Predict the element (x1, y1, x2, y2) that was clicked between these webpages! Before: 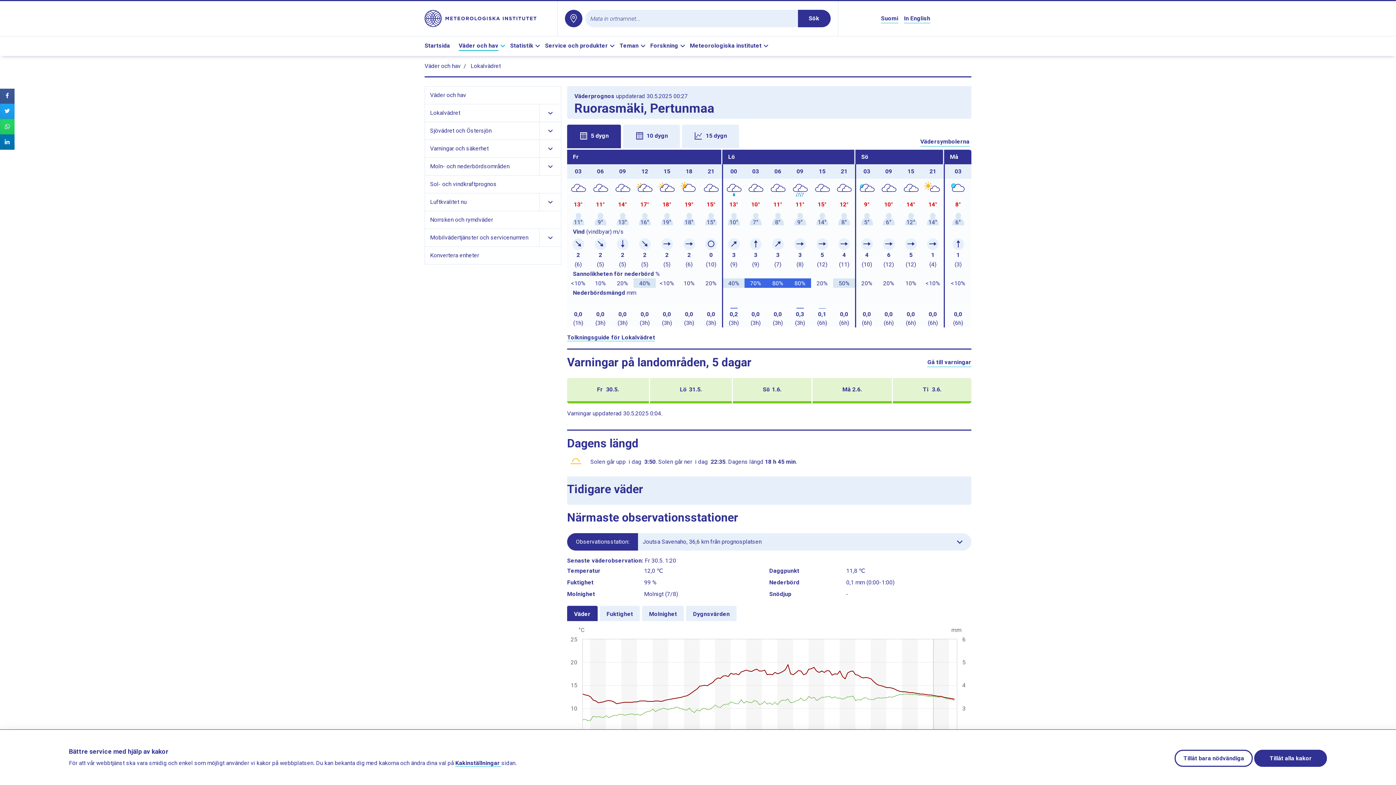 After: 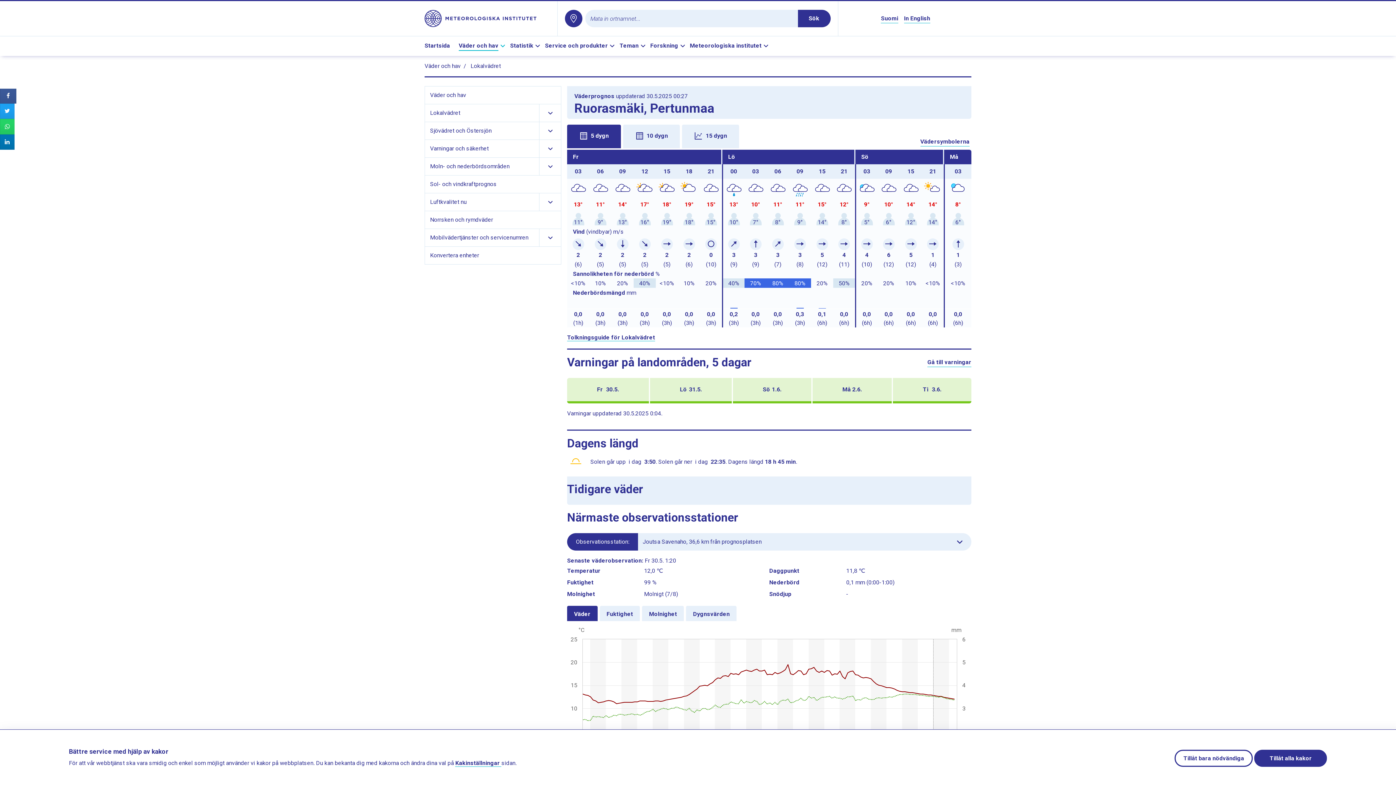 Action: bbox: (0, 88, 14, 103) label: Share page in Facebook